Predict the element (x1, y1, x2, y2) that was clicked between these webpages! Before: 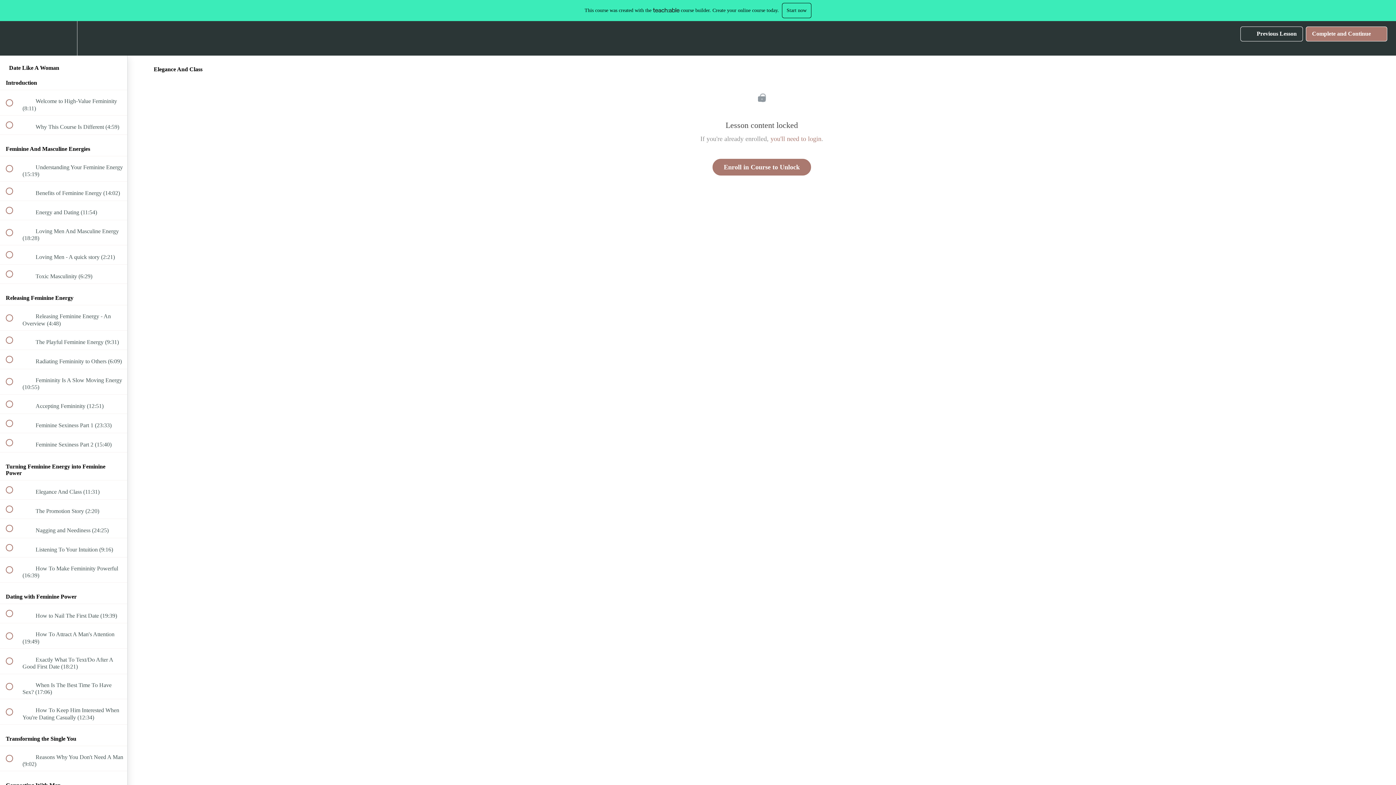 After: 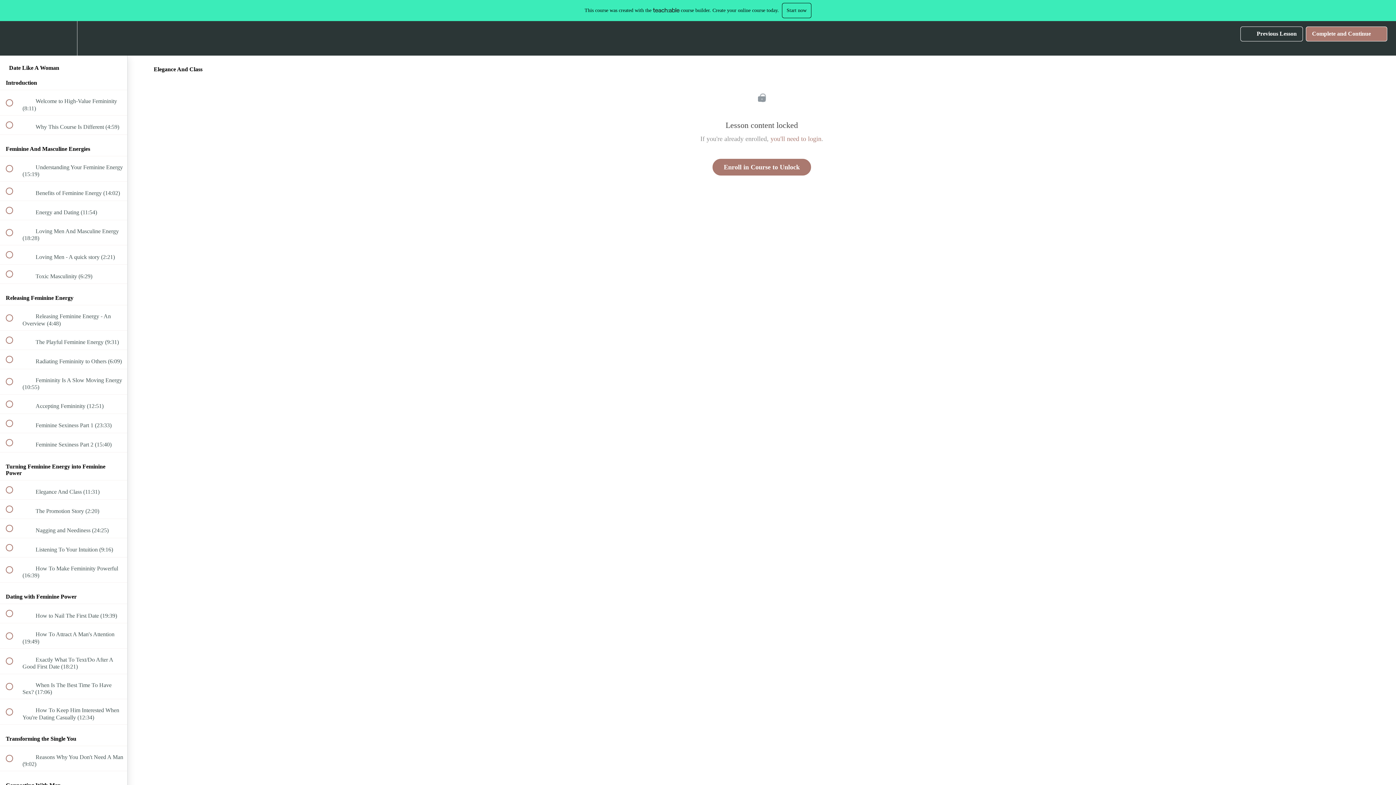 Action: label: Settings Menu bbox: (50, 21, 76, 55)